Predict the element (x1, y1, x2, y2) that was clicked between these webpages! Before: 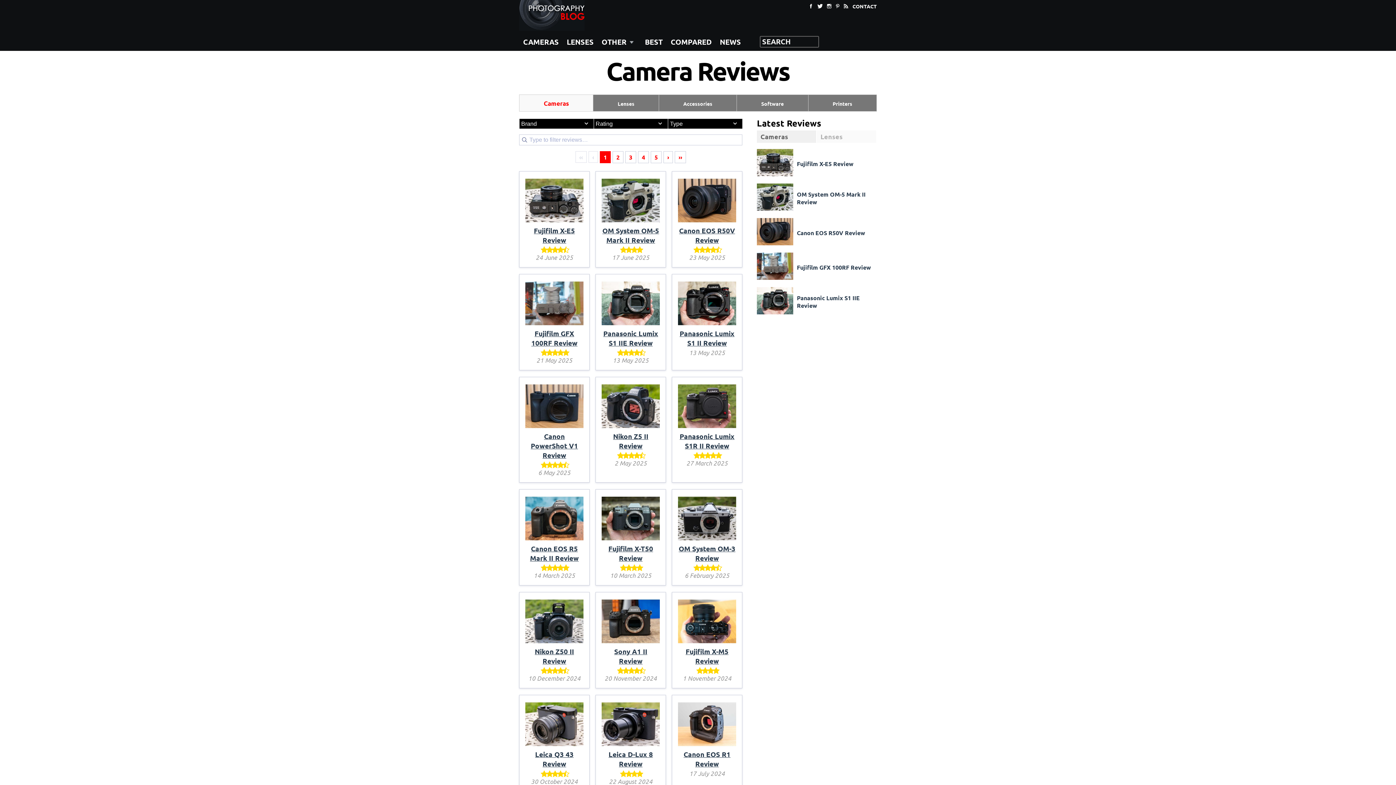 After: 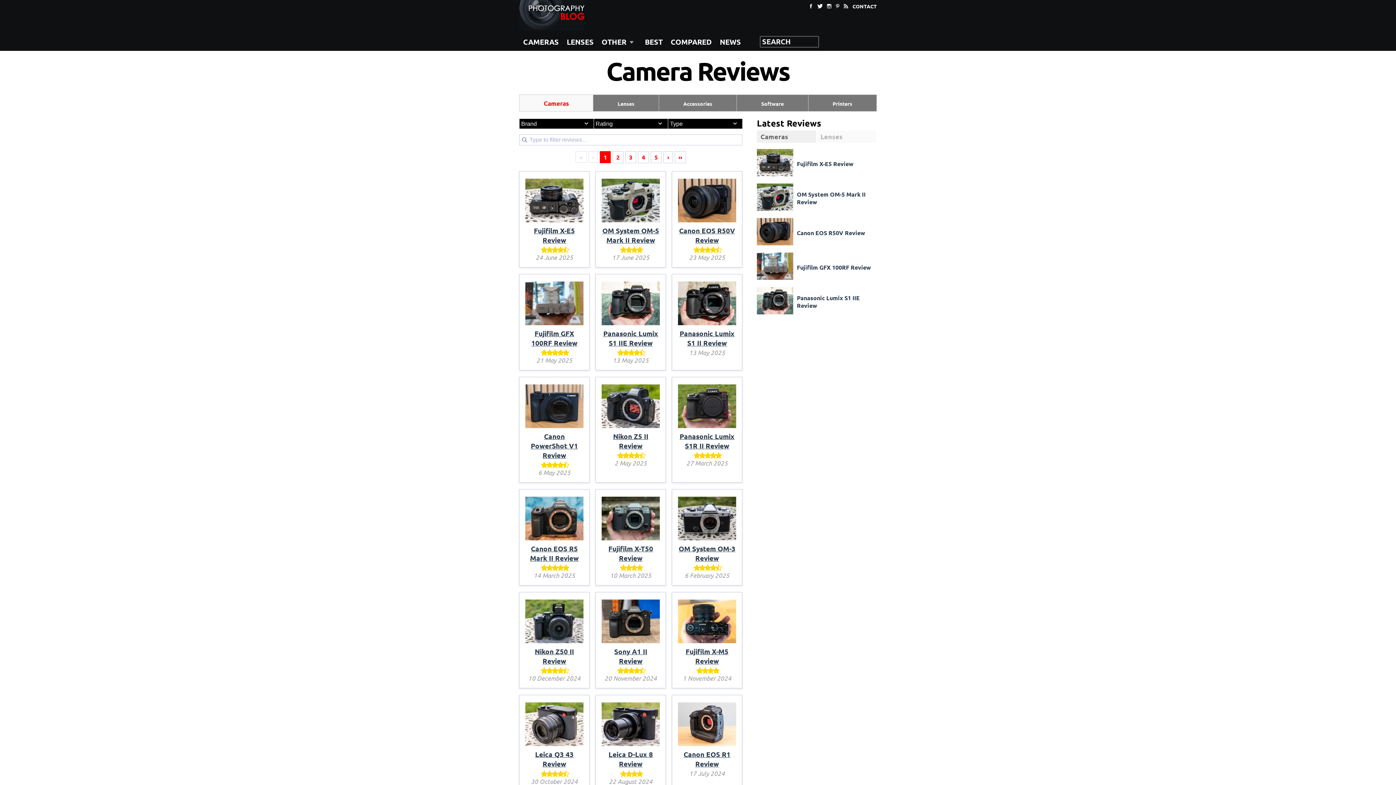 Action: bbox: (519, 32, 562, 50) label: CAMERAS